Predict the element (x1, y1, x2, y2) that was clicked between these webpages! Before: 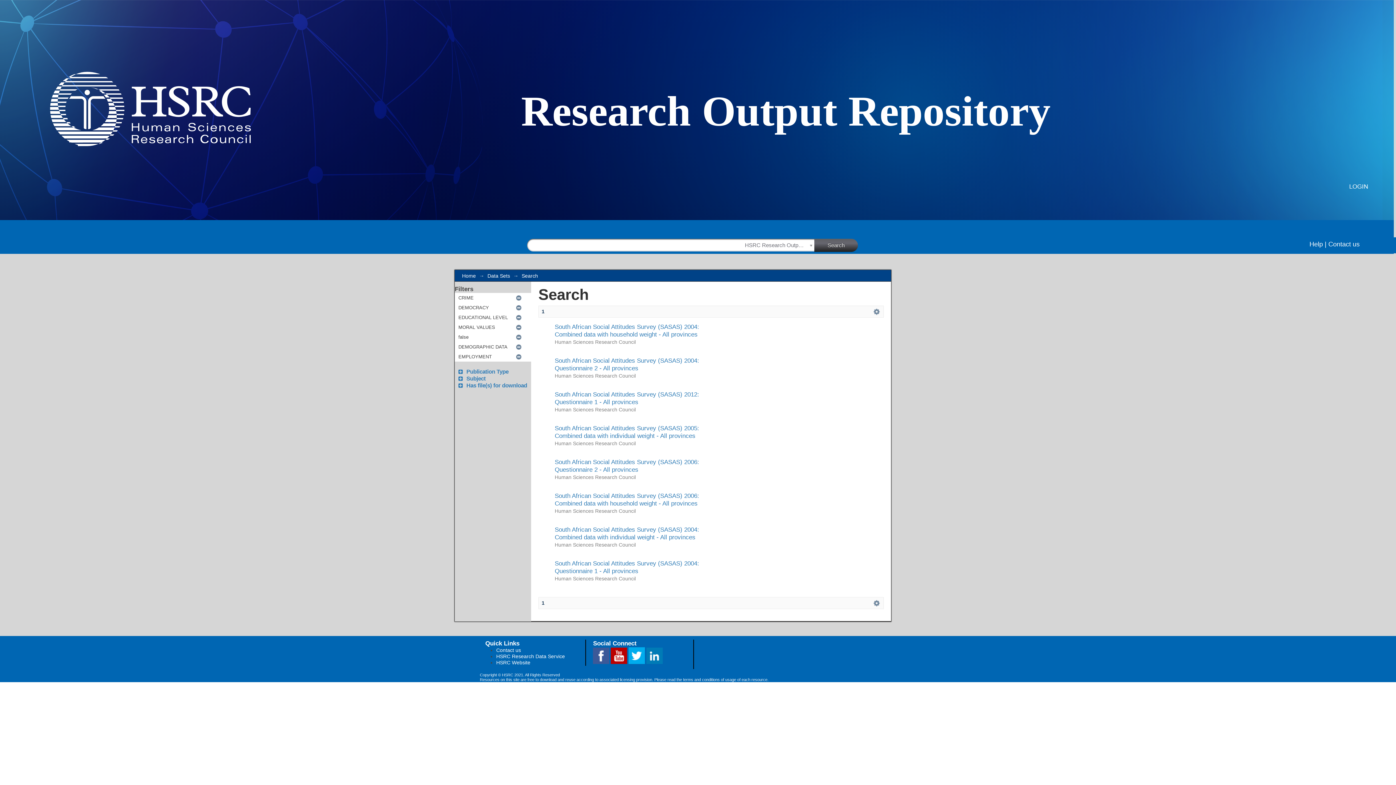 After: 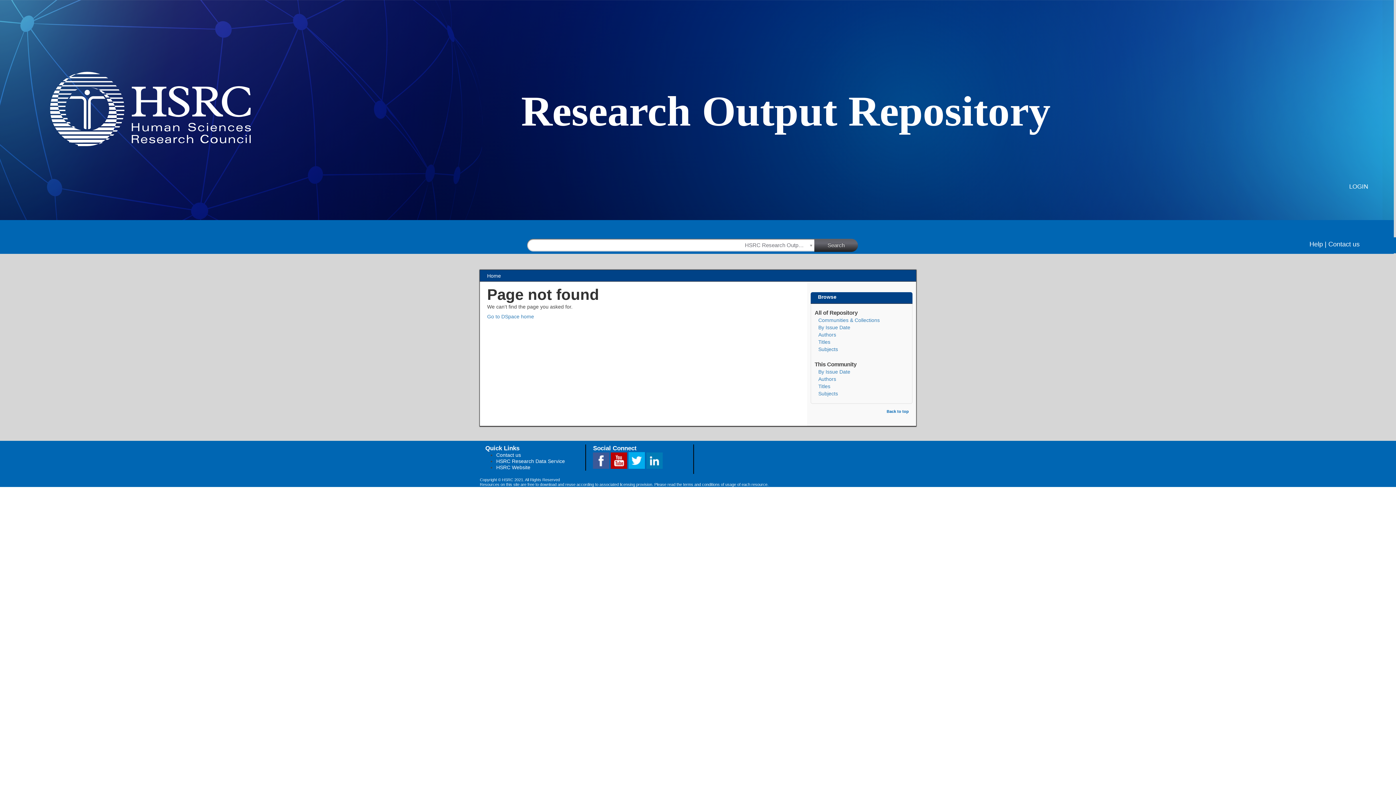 Action: bbox: (1309, 240, 1326, 247) label: Help |